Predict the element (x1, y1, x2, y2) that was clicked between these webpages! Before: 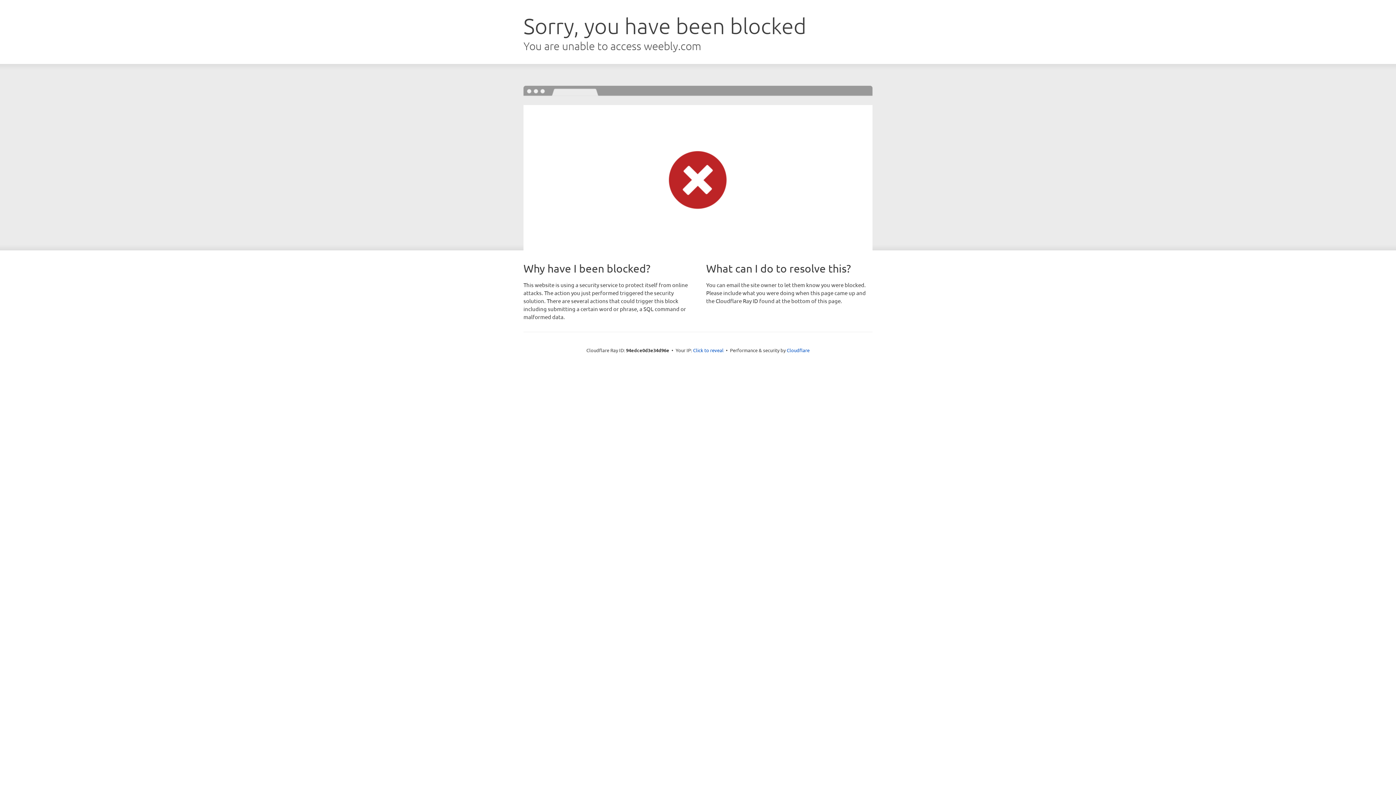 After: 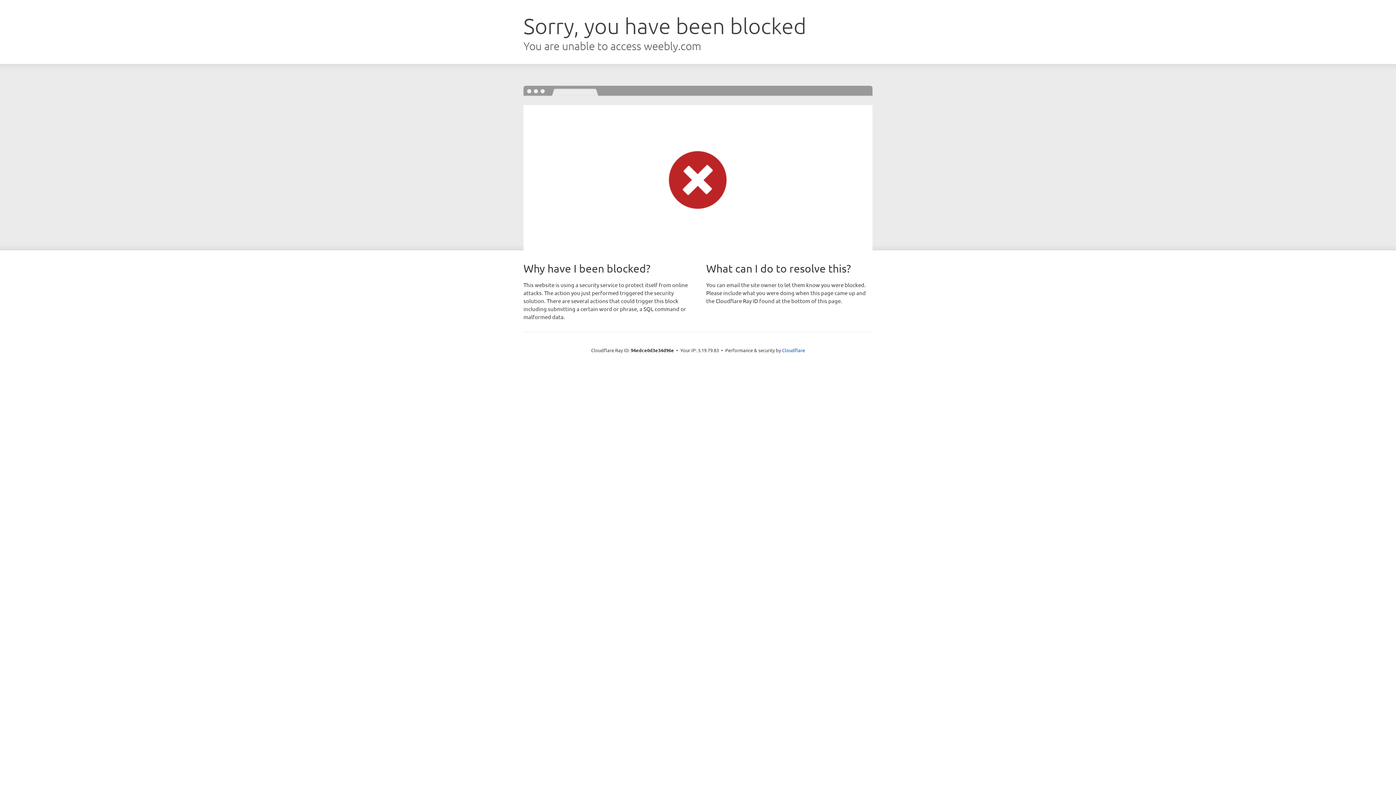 Action: label: Click to reveal bbox: (693, 346, 723, 353)